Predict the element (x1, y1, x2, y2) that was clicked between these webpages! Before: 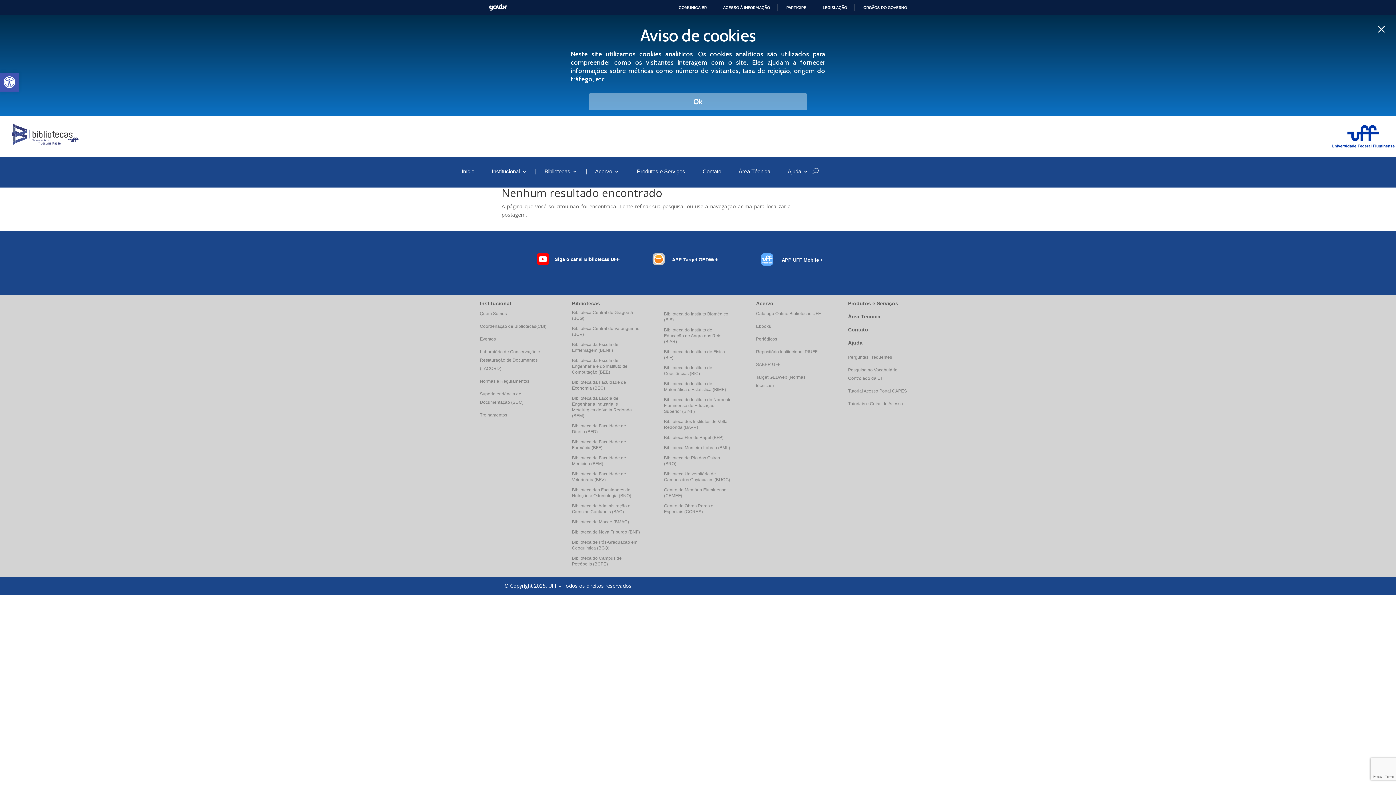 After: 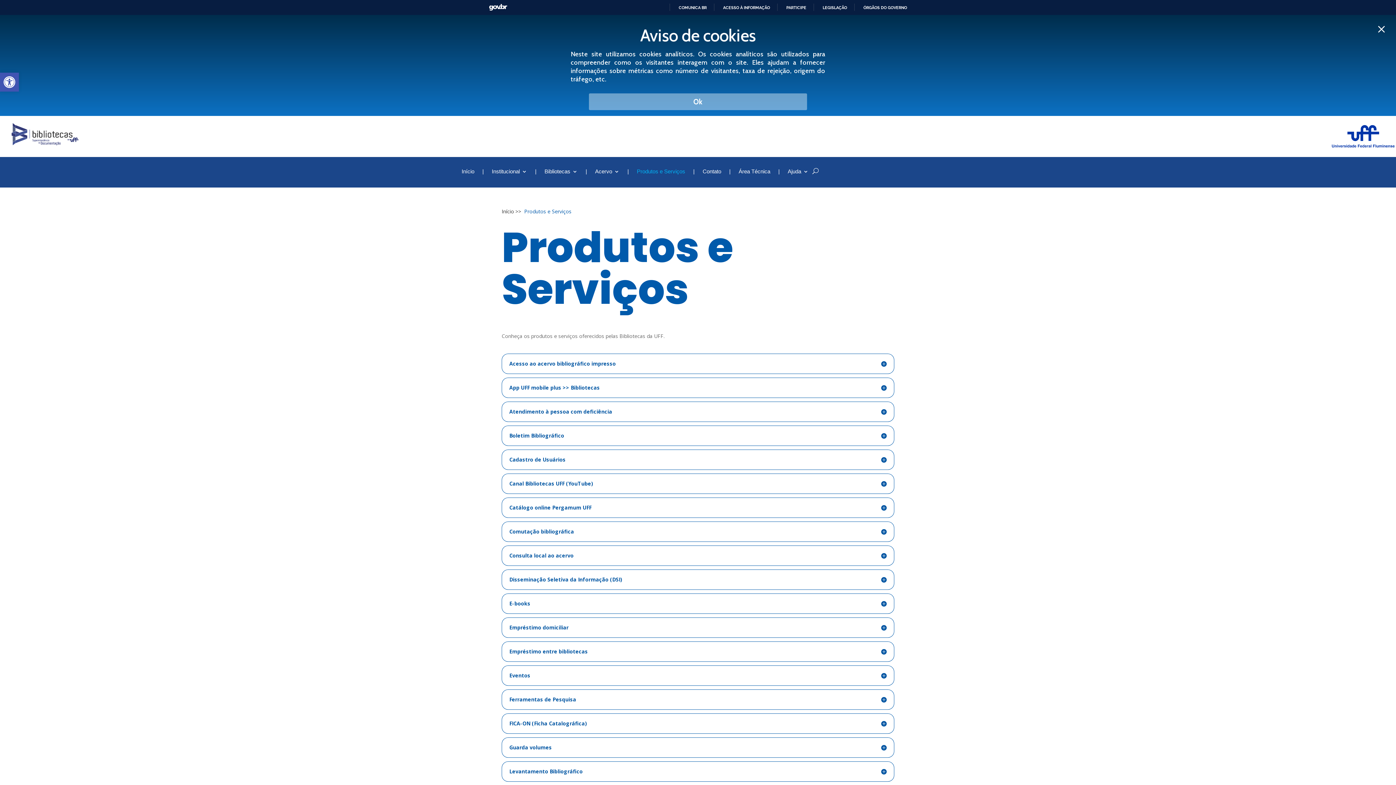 Action: label: Produtos e Serviços bbox: (848, 300, 898, 306)